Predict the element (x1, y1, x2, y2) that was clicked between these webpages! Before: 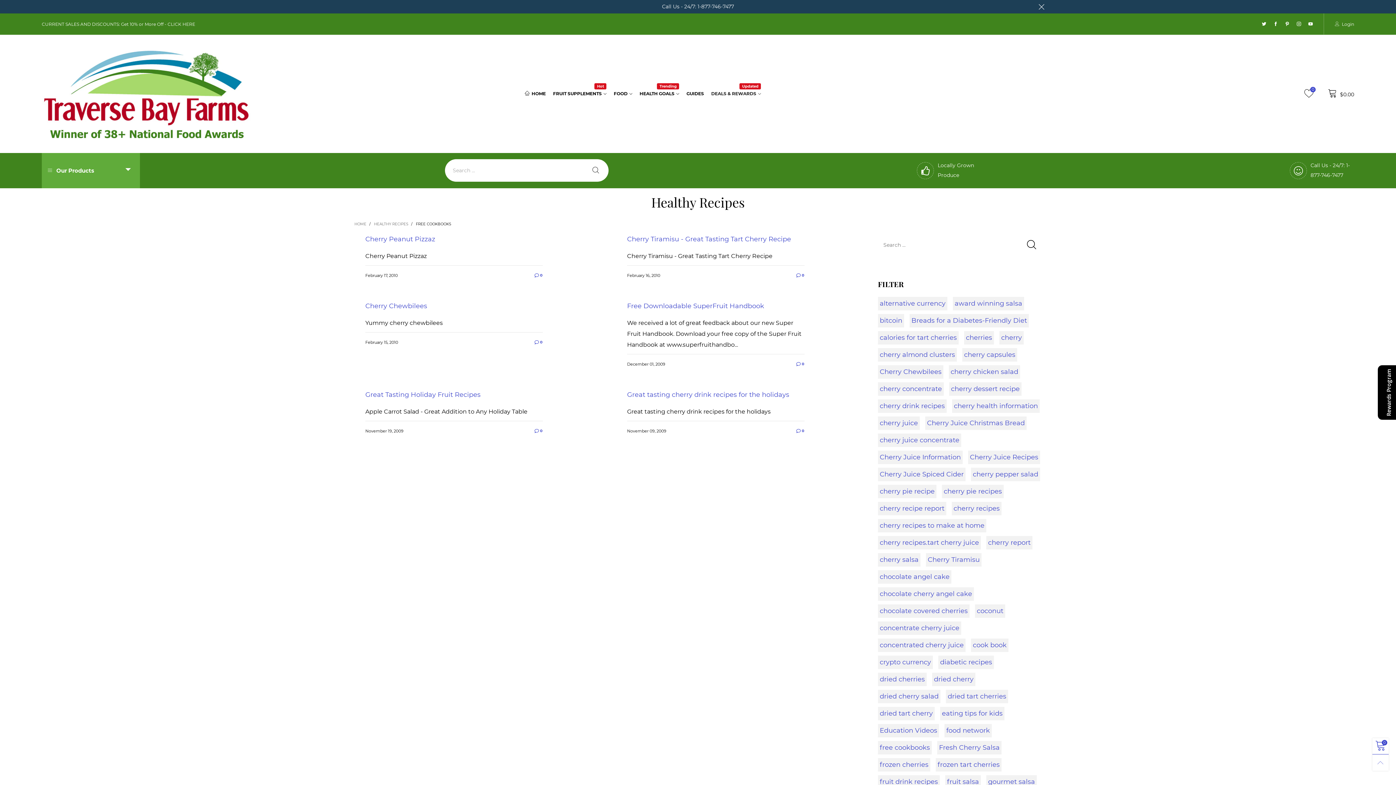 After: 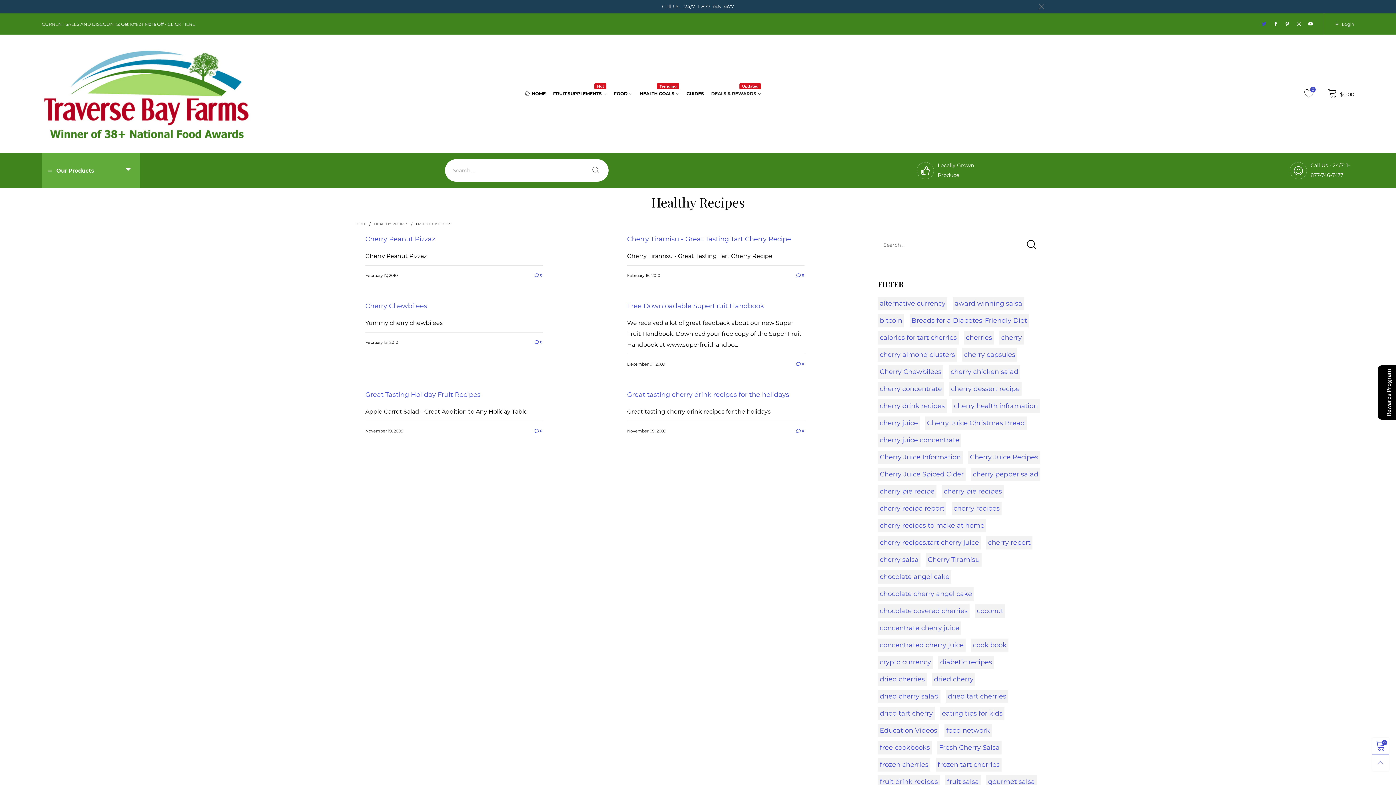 Action: bbox: (1258, 21, 1270, 27)